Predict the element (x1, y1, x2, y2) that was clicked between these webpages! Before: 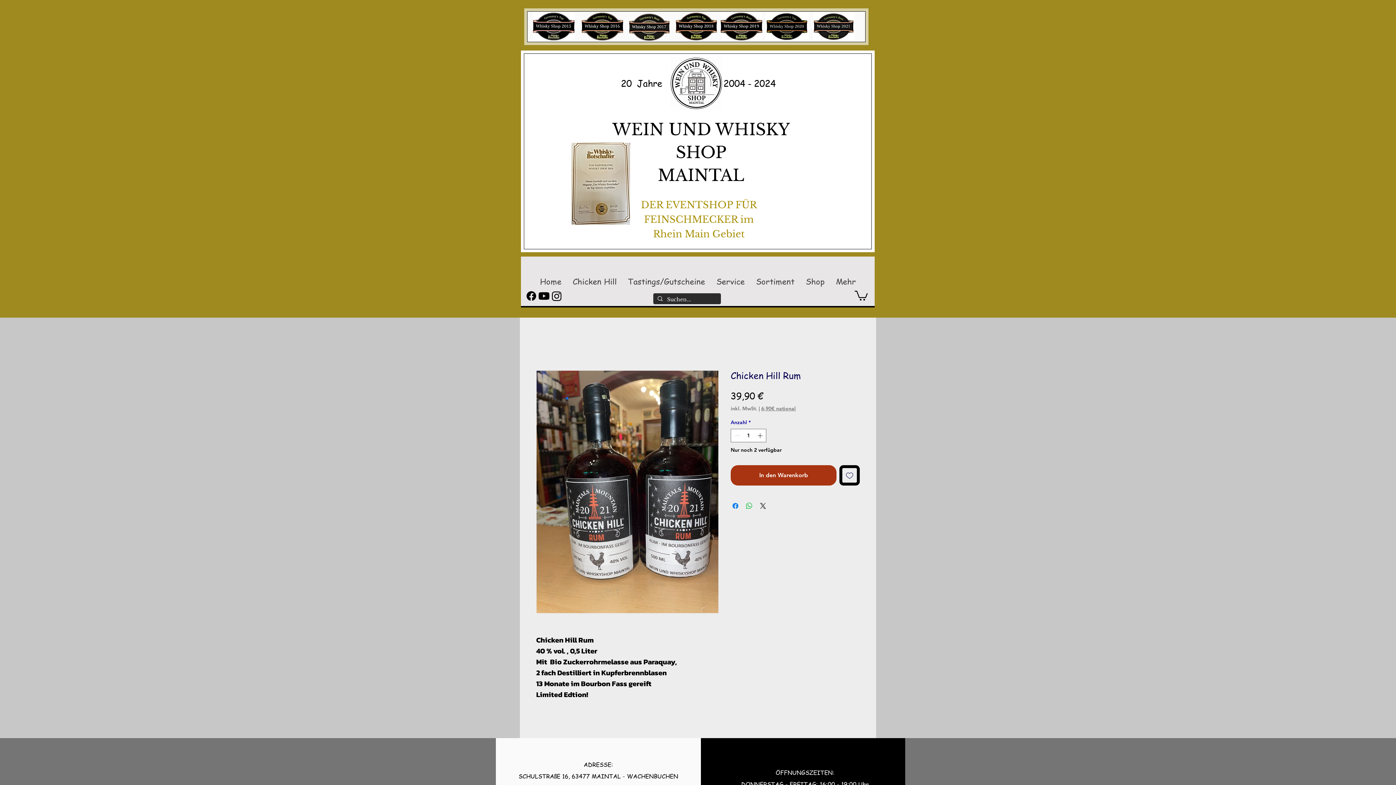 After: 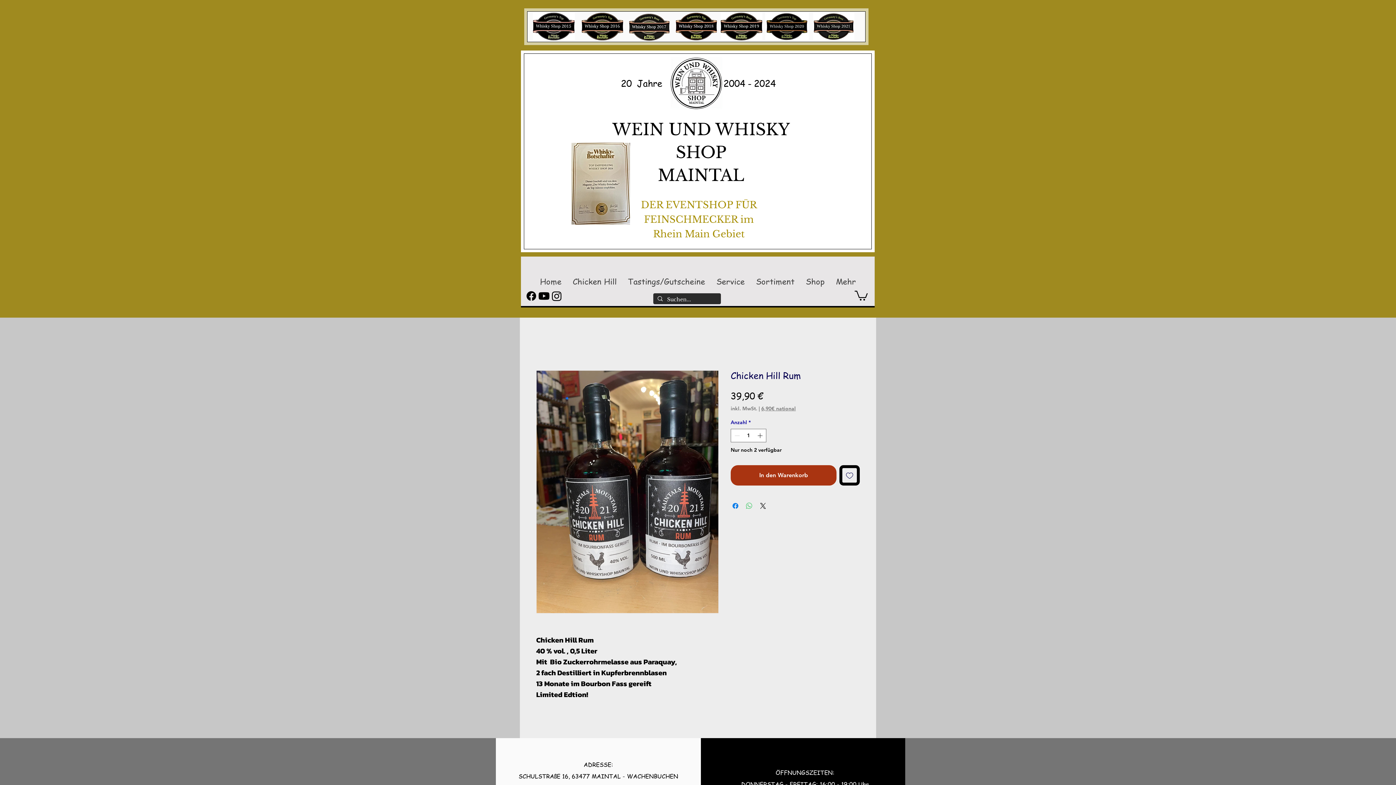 Action: bbox: (745, 501, 753, 510) label: Bei WhatsApp teilen